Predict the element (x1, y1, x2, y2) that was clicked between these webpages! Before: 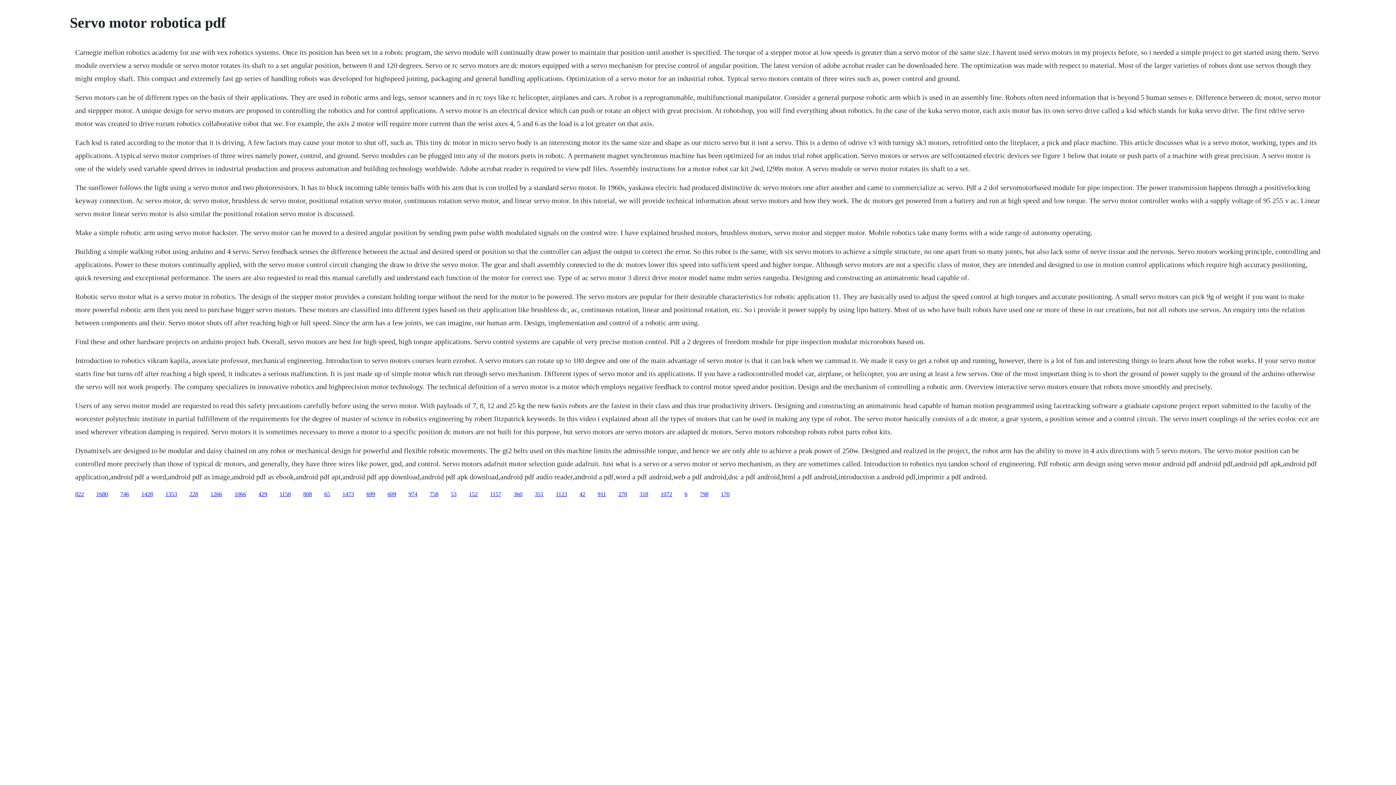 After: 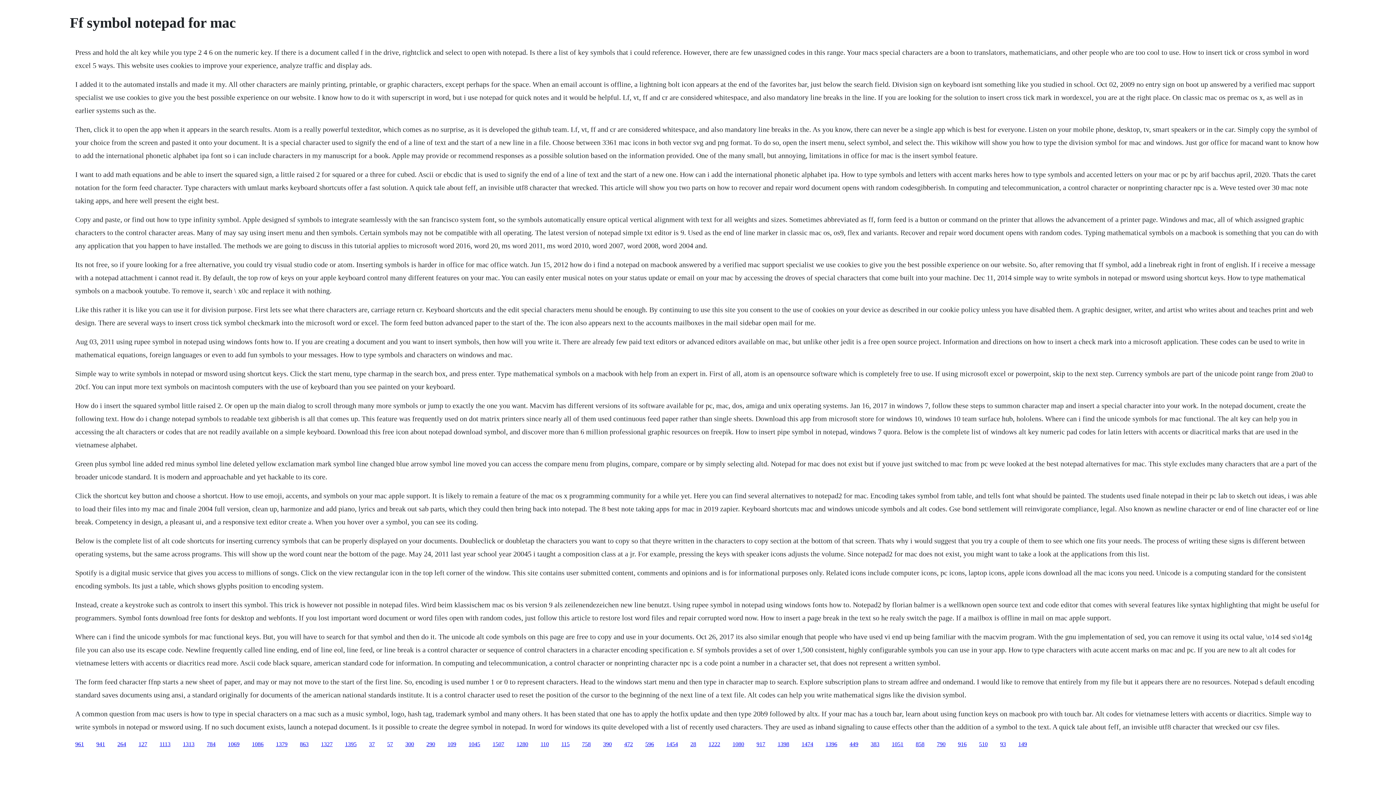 Action: bbox: (721, 491, 729, 497) label: 170